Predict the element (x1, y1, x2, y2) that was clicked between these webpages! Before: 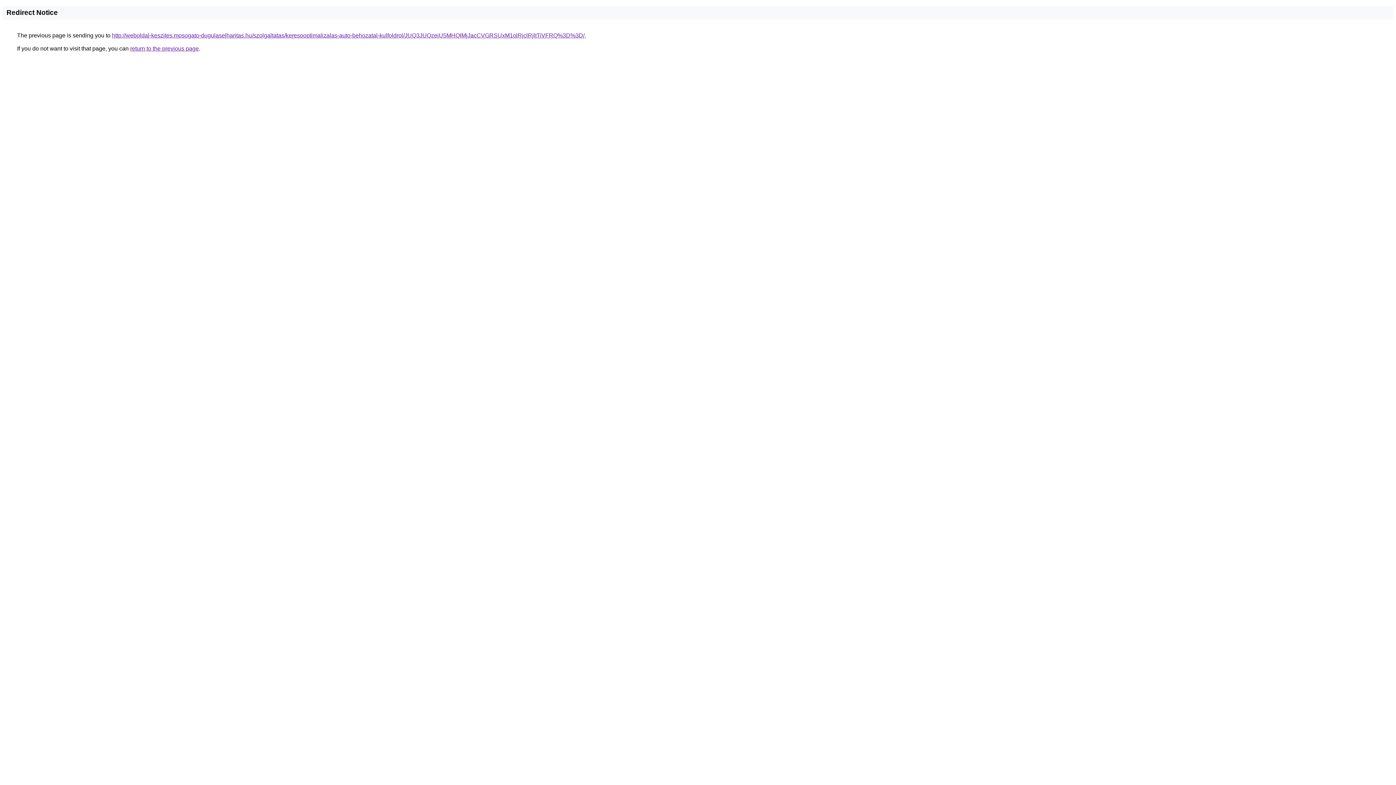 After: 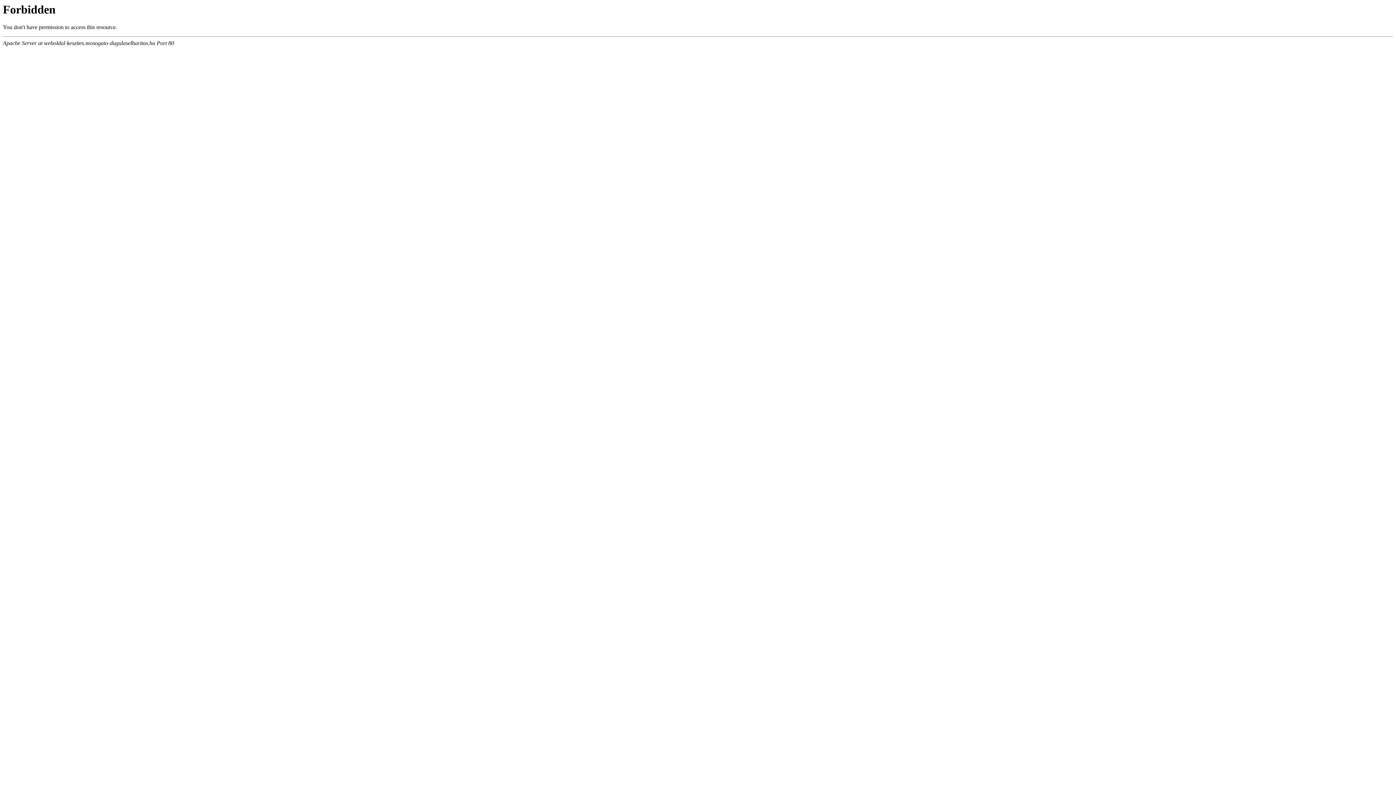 Action: bbox: (112, 32, 584, 38) label: http://weboldal-keszites.mosogato-dugulaselharitas.hu/szolgaltatas/keresooptimalizalas-auto-behozatal-kulfoldrol/JUQ3JUQzeiU5MHQlMjJacCVGRSUxM1olRjclRjltTiVFRQ%3D%3D/